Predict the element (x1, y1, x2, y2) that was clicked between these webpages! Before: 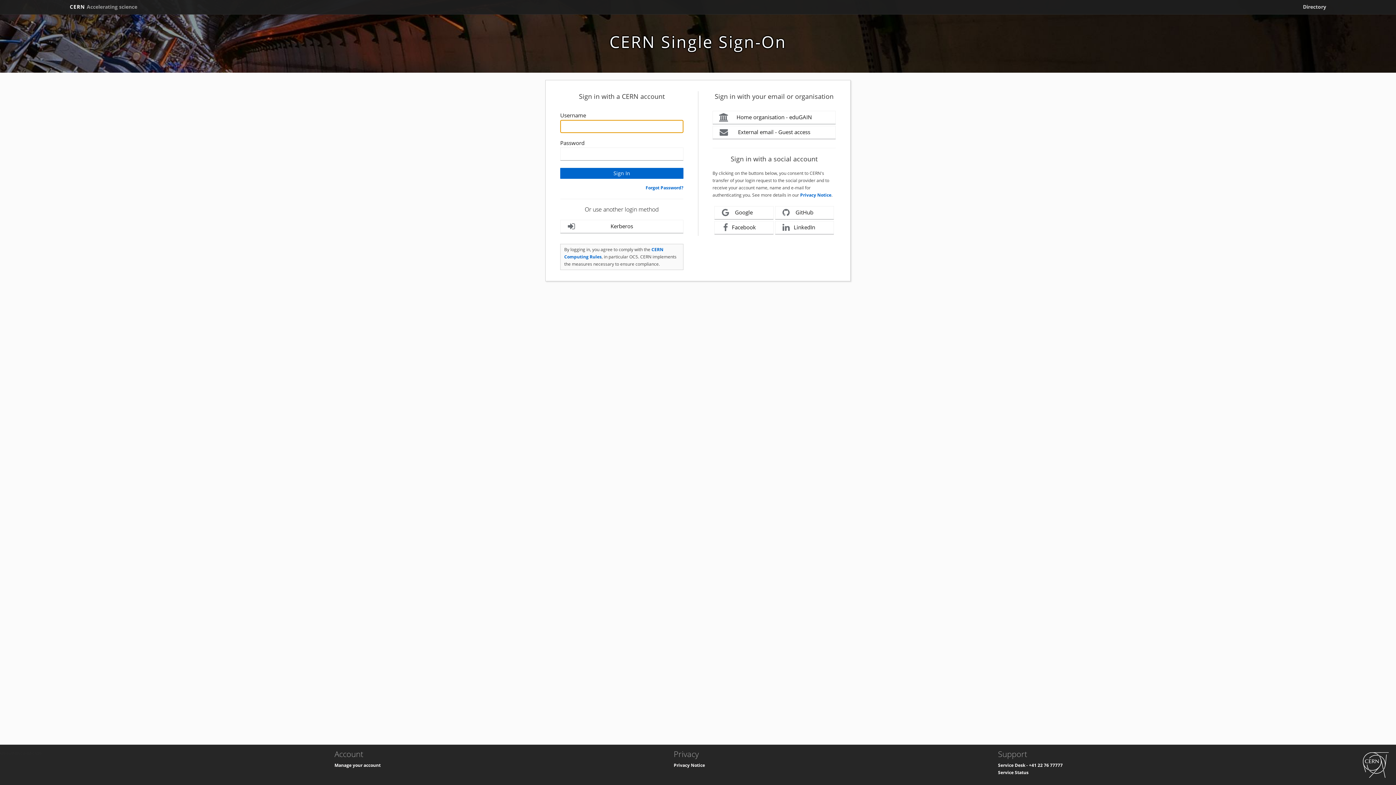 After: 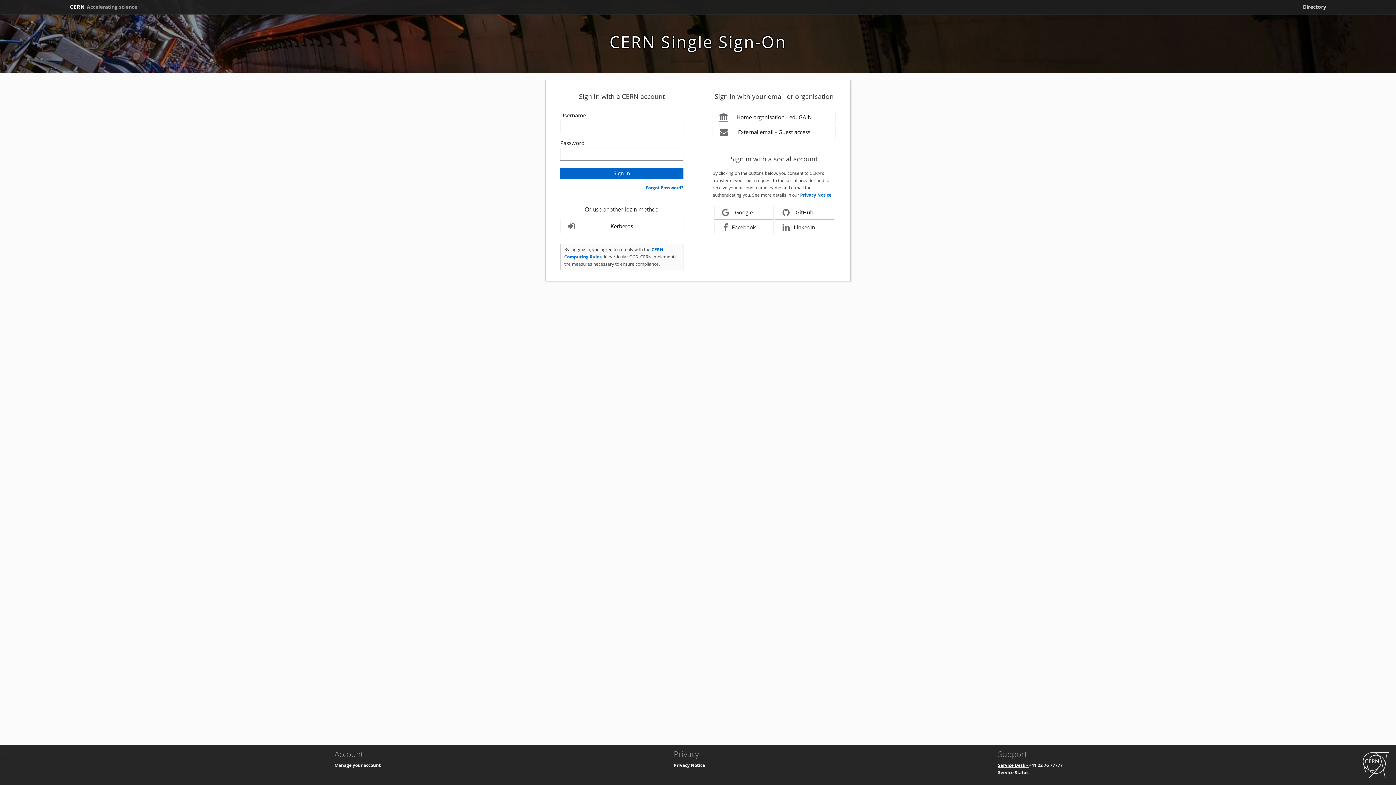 Action: bbox: (998, 762, 1029, 768) label: Service Desk - 